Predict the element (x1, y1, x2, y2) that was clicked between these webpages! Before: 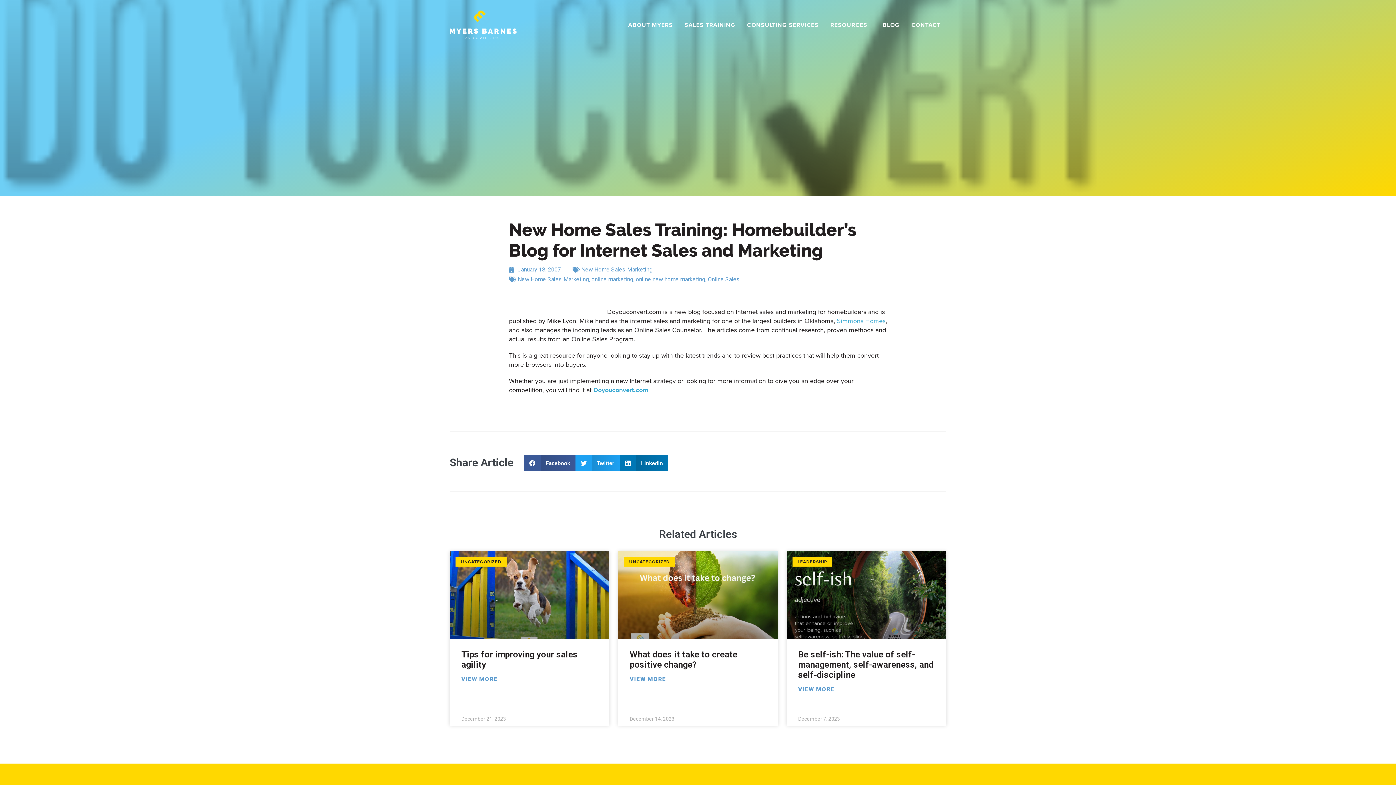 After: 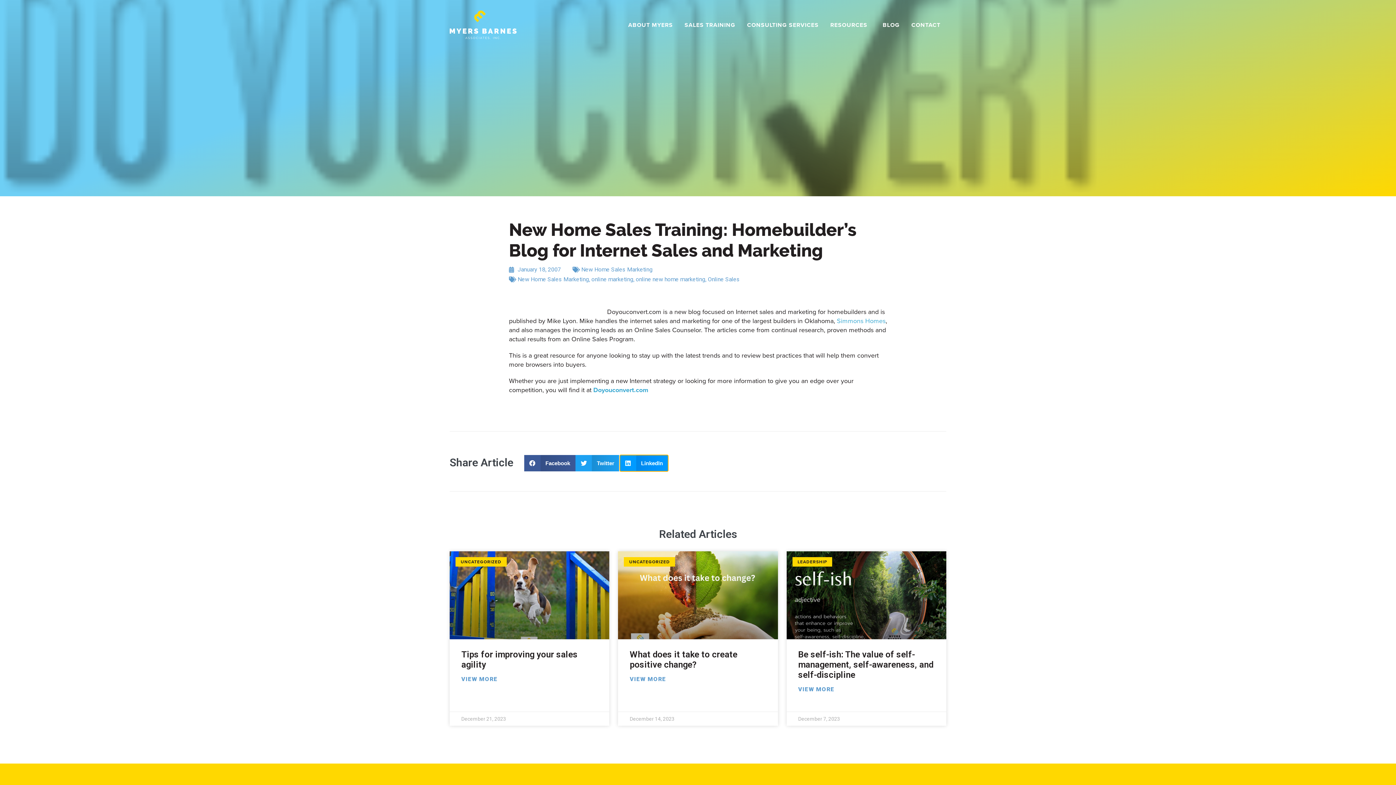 Action: label: Share on linkedin bbox: (619, 455, 668, 471)